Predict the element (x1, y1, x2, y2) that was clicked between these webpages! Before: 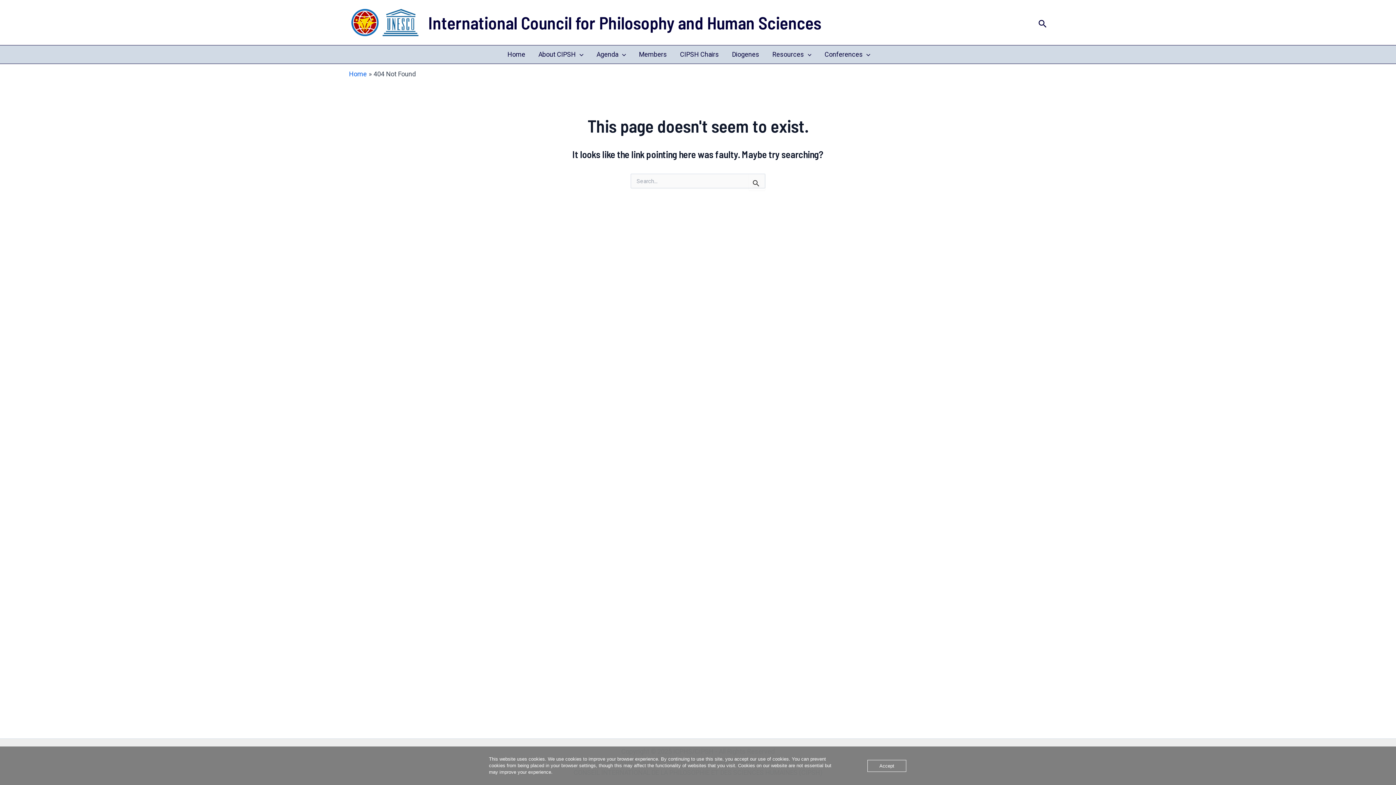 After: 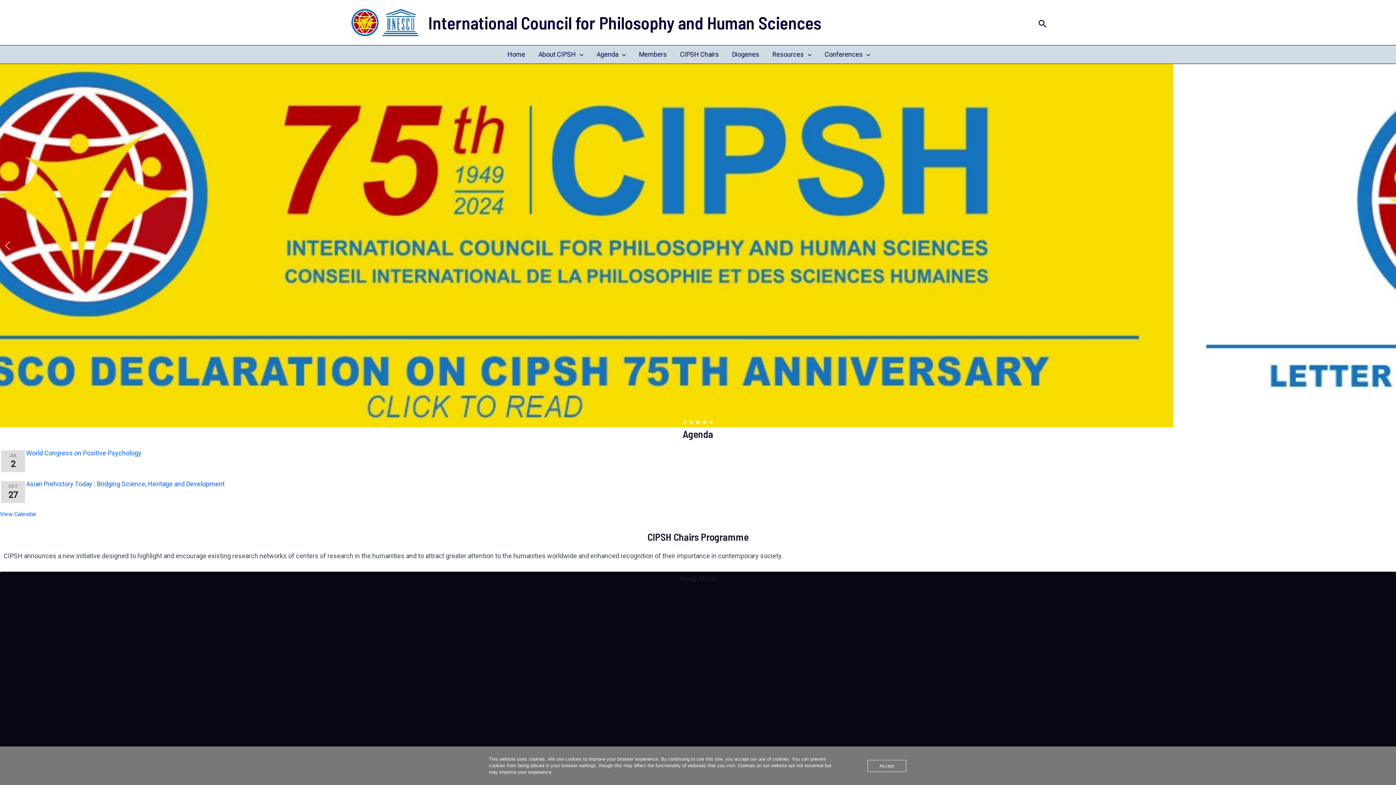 Action: bbox: (428, 11, 821, 32) label: International Council for Philosophy and Human Sciences